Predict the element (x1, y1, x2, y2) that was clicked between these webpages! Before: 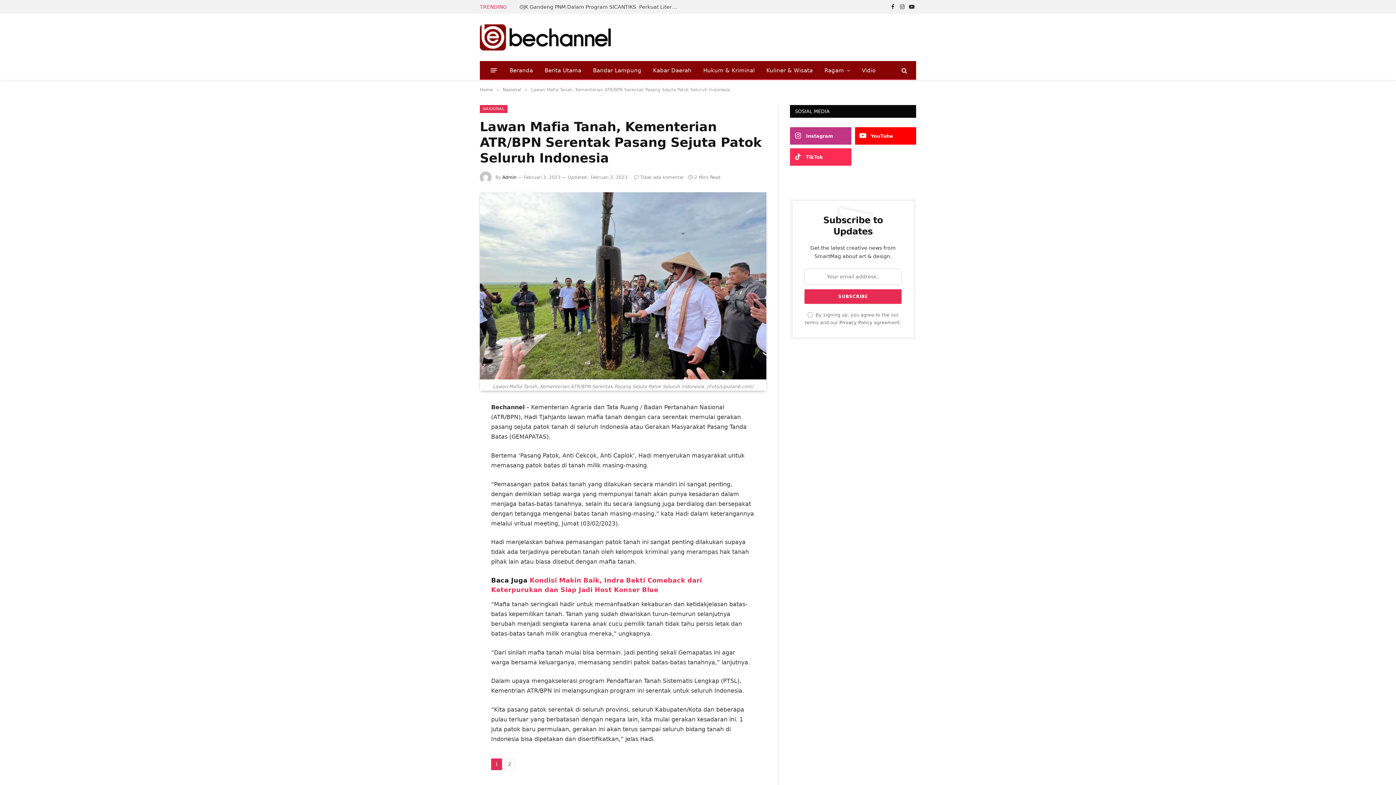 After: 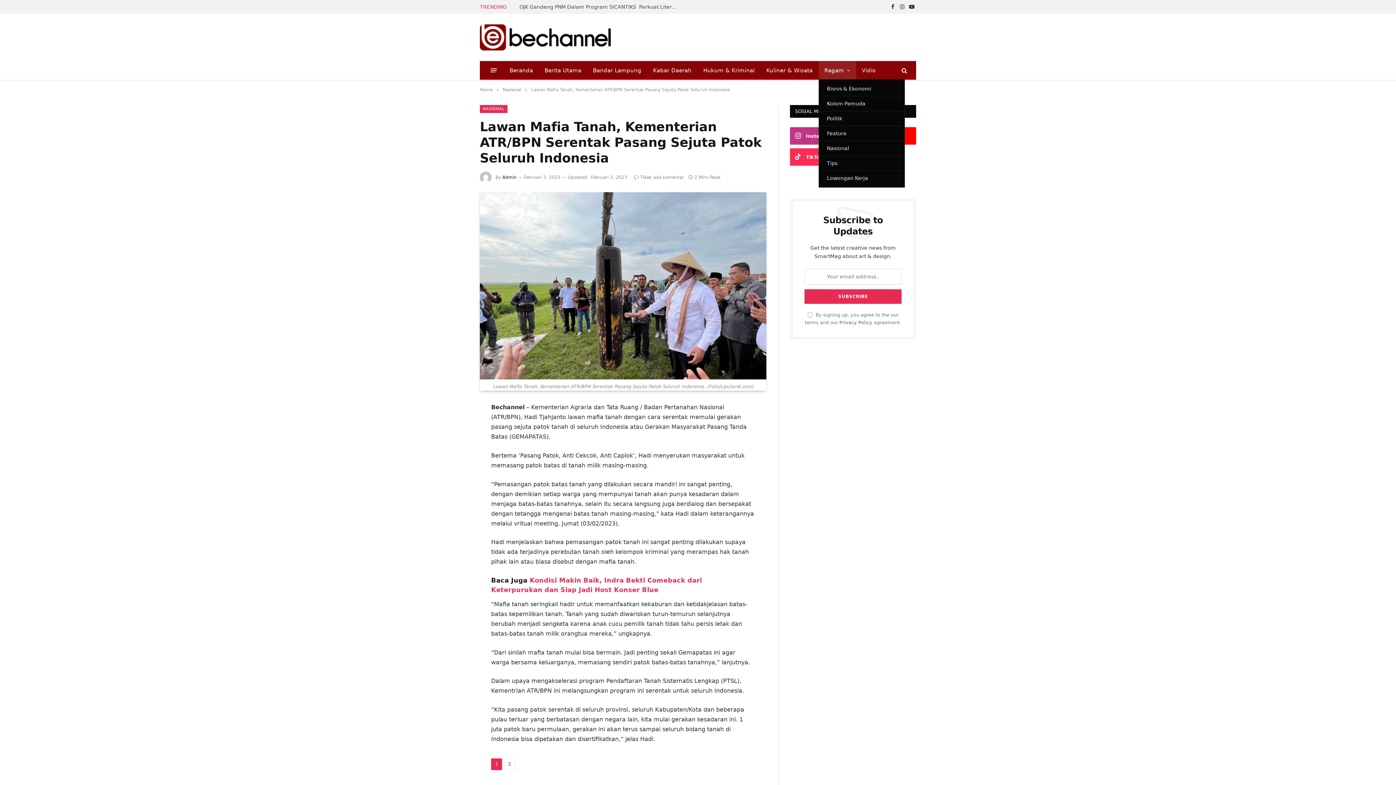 Action: bbox: (818, 61, 856, 79) label: Ragam